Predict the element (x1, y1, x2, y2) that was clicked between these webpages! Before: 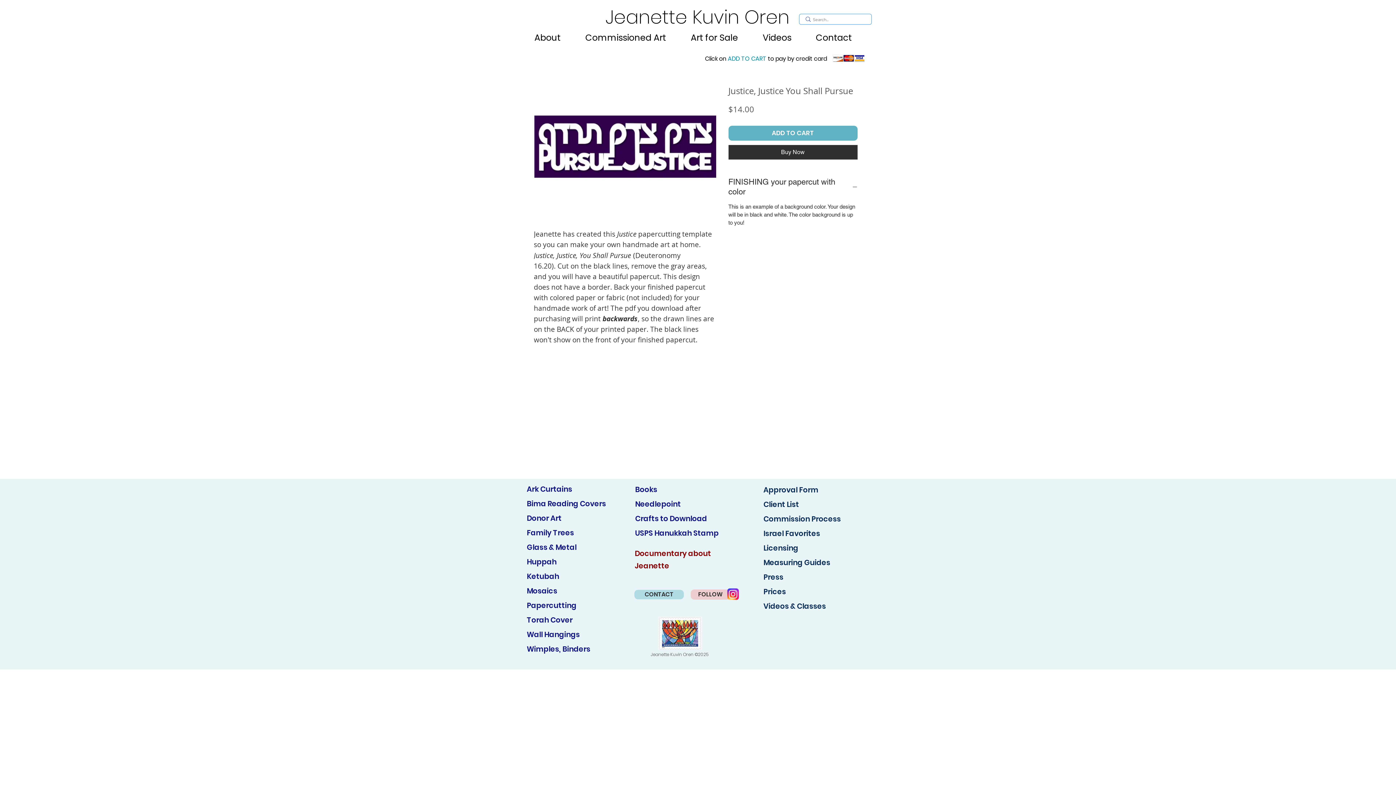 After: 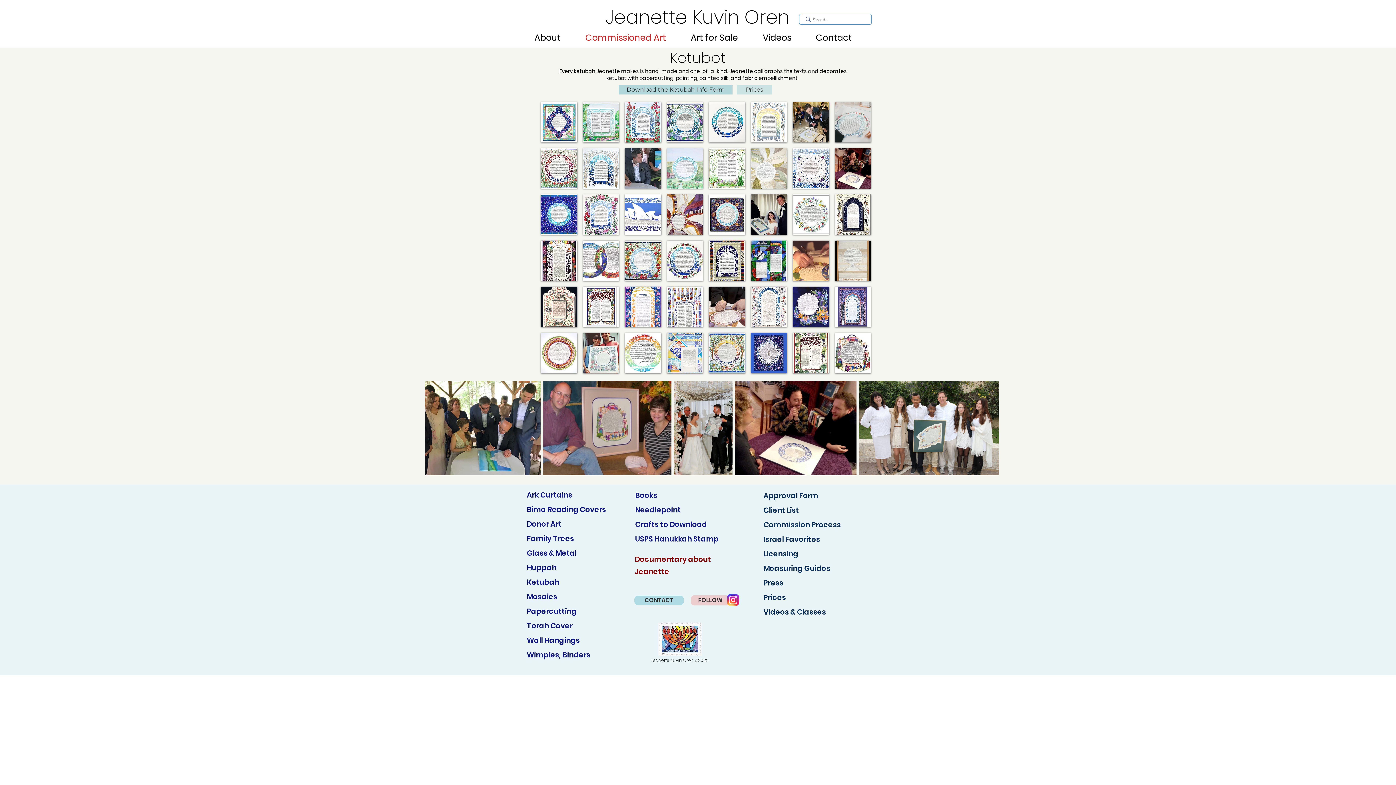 Action: bbox: (526, 571, 559, 581) label: Ketubah